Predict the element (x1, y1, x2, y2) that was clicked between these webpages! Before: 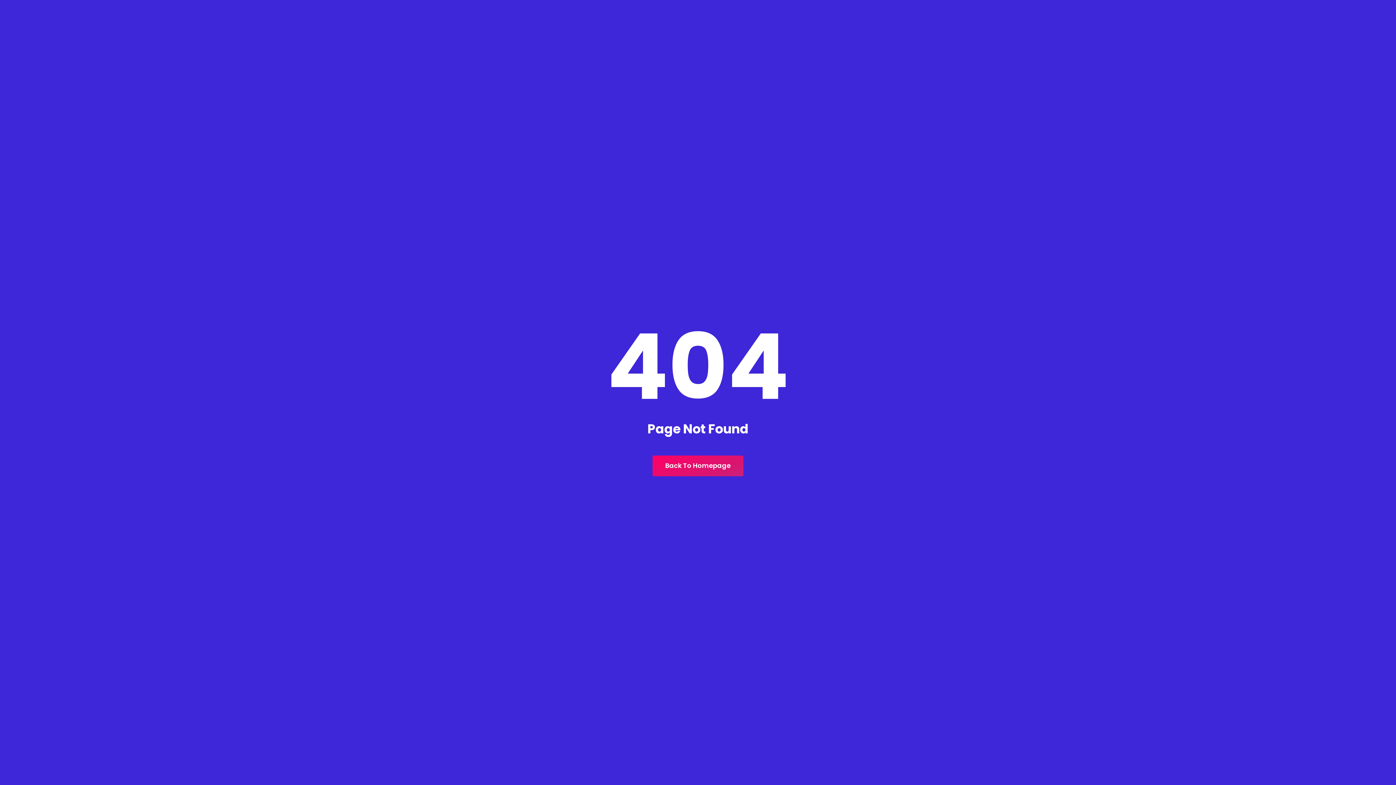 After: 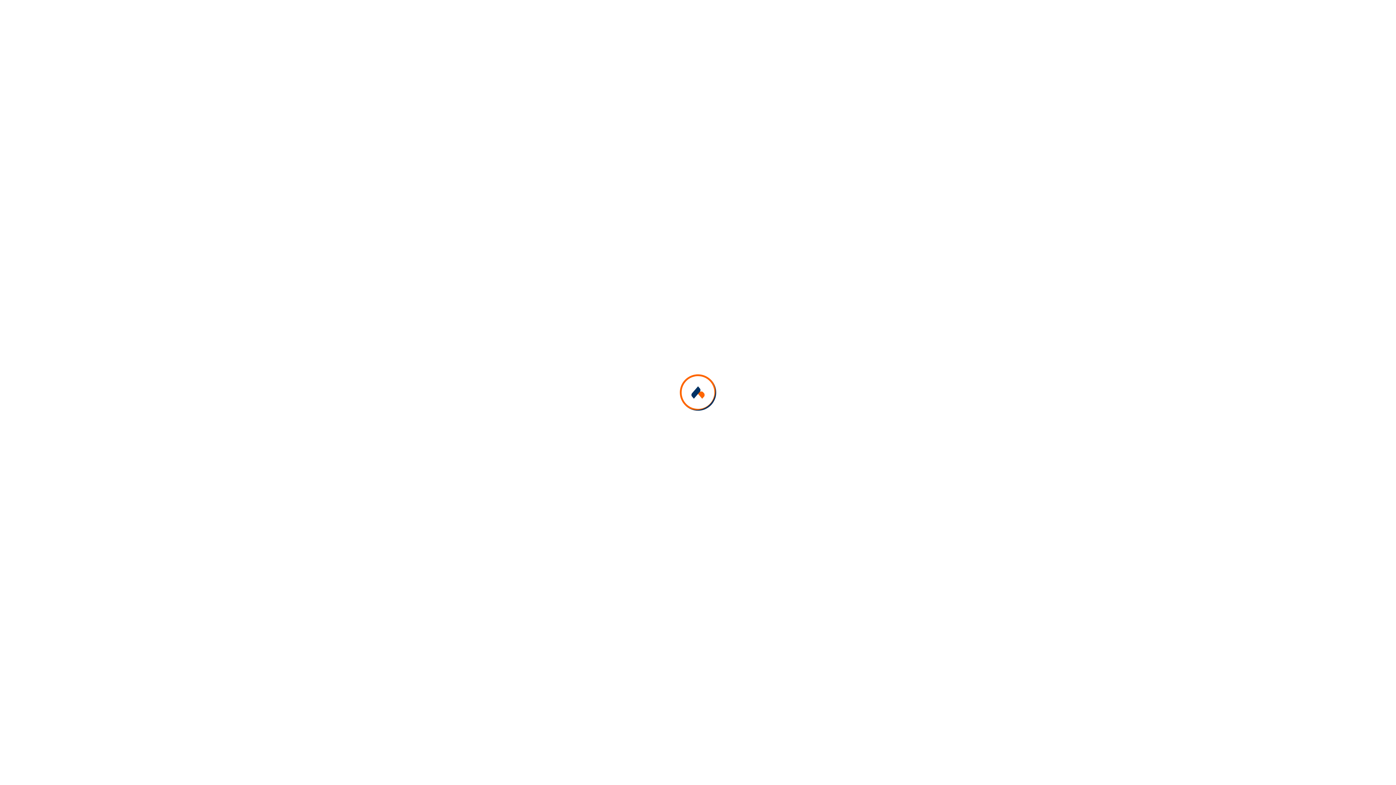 Action: bbox: (652, 455, 743, 476) label: Back To Homepage